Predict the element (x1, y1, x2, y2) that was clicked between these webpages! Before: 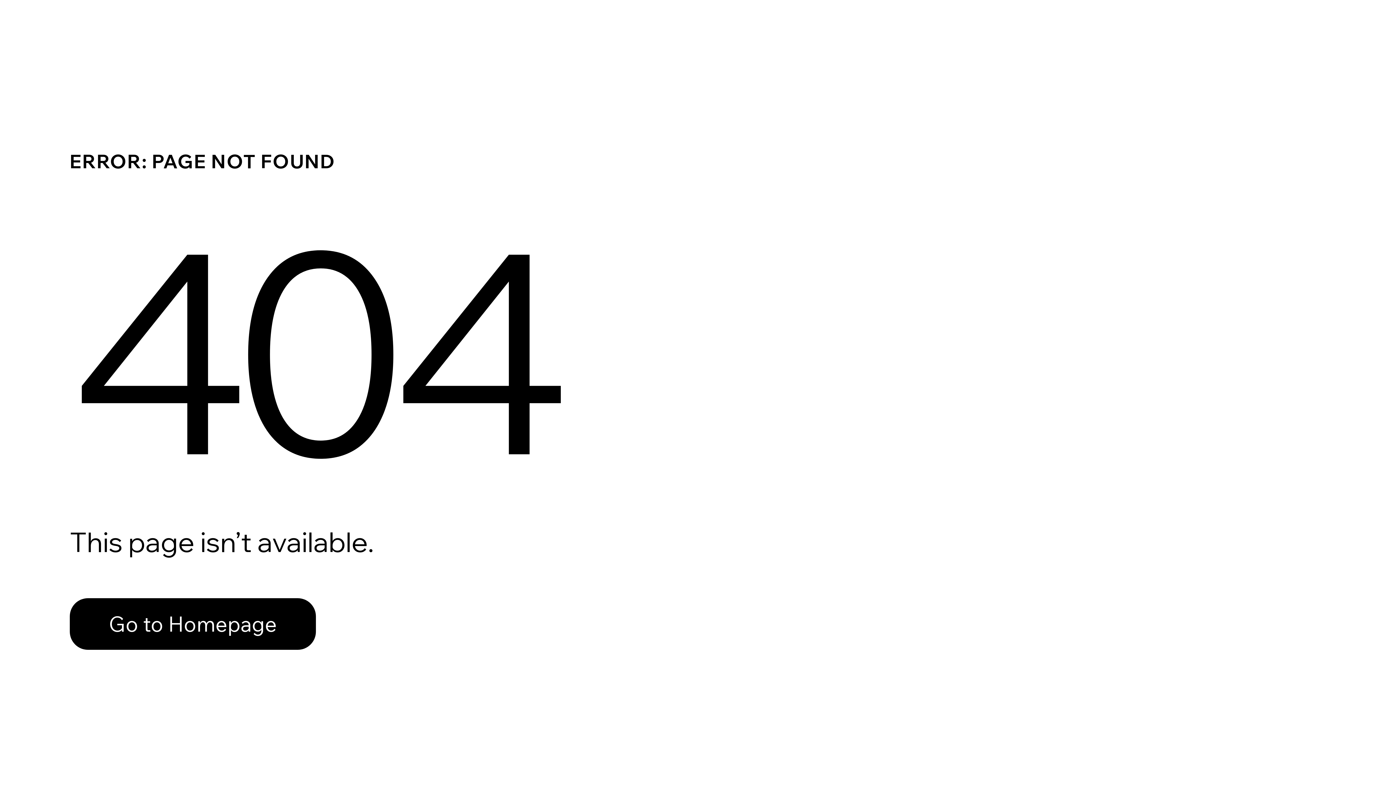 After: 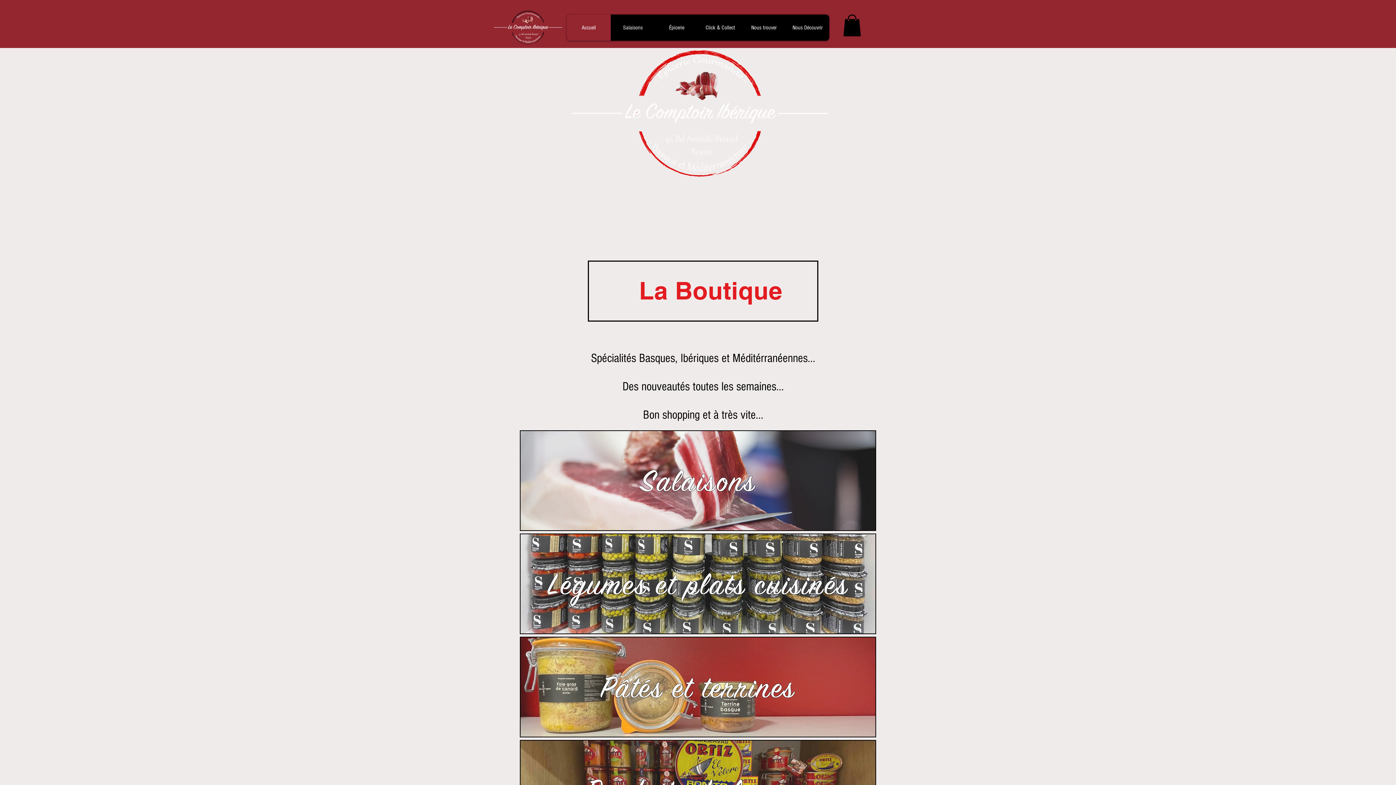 Action: label: Go to Homepage bbox: (69, 598, 316, 650)